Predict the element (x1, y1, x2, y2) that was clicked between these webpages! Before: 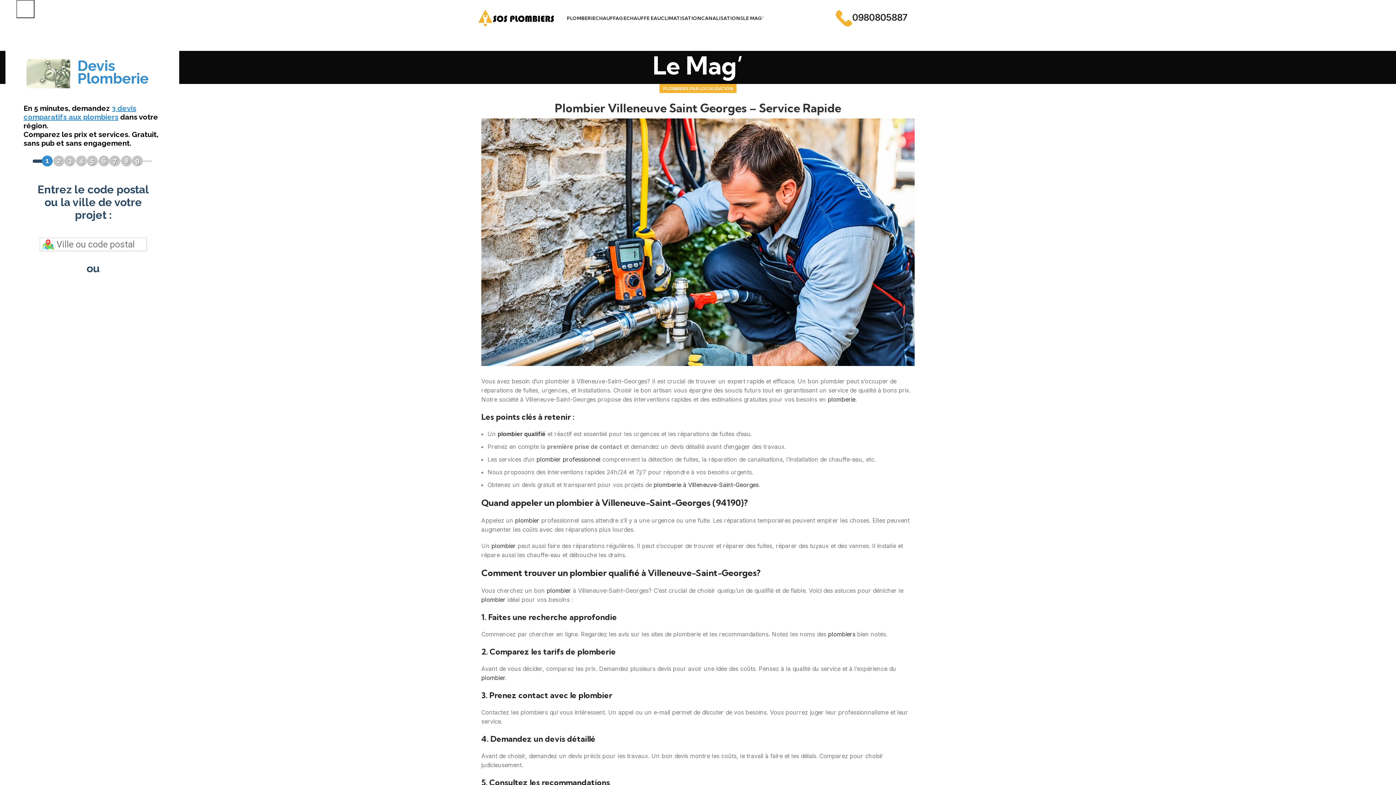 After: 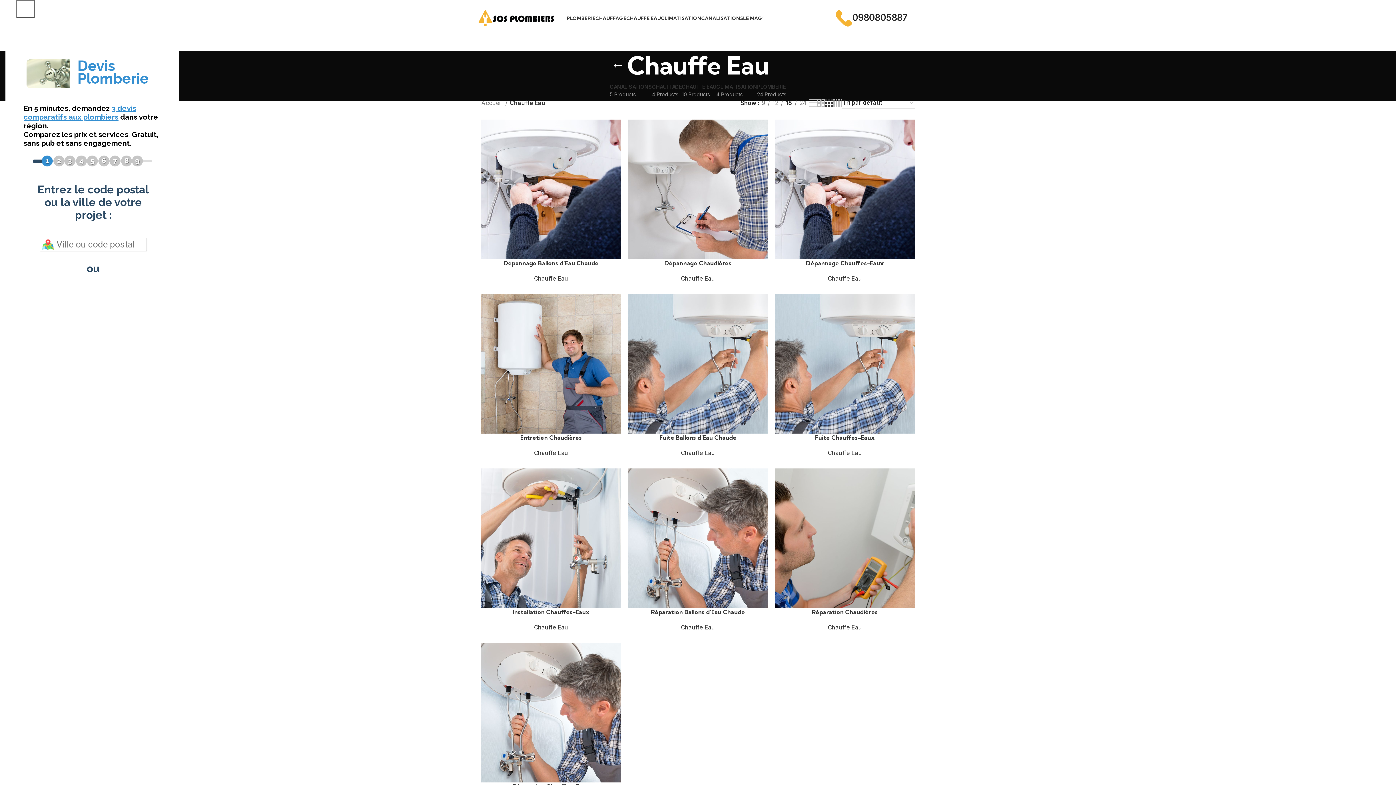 Action: bbox: (626, 10, 661, 25) label: CHAUFFE EAU